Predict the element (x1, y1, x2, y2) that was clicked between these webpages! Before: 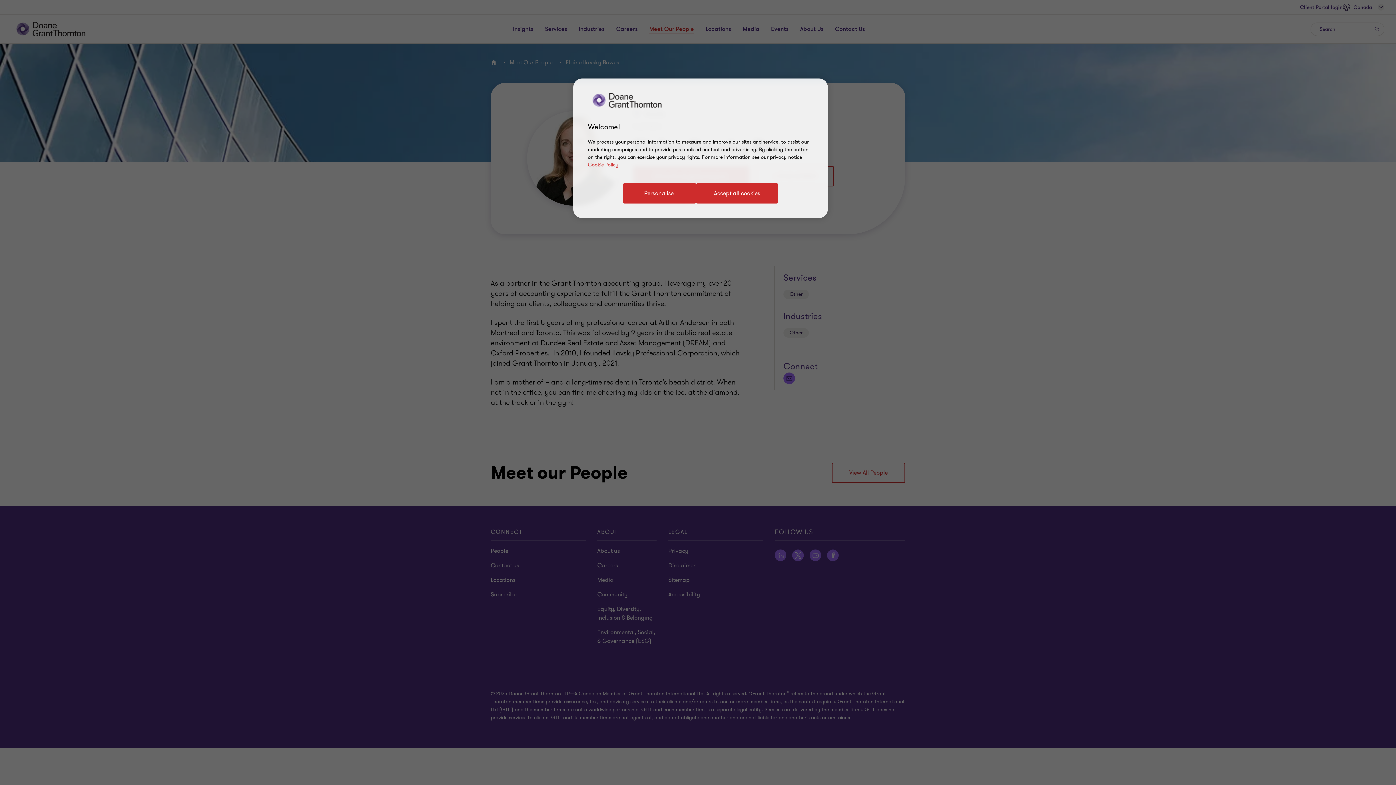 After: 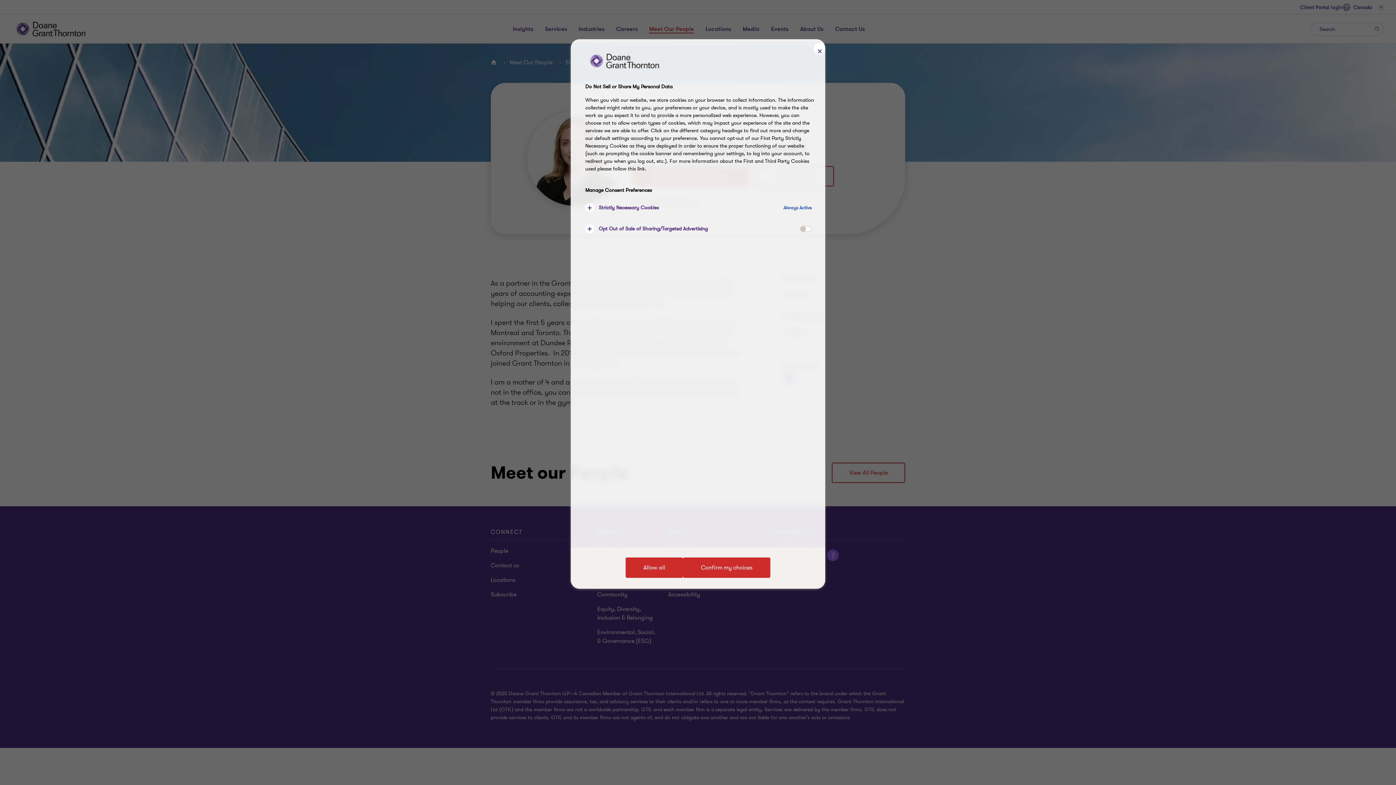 Action: label: Personalise bbox: (623, 183, 696, 203)